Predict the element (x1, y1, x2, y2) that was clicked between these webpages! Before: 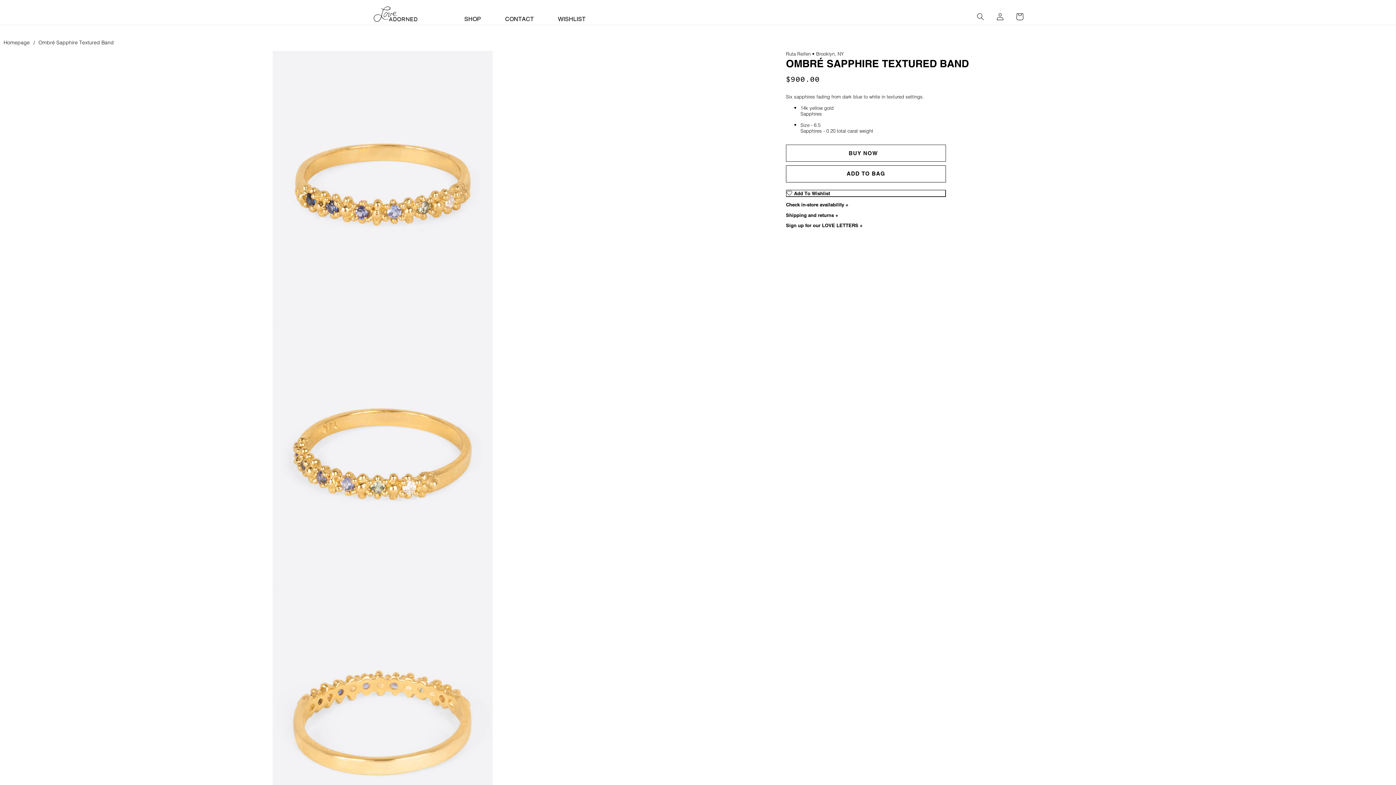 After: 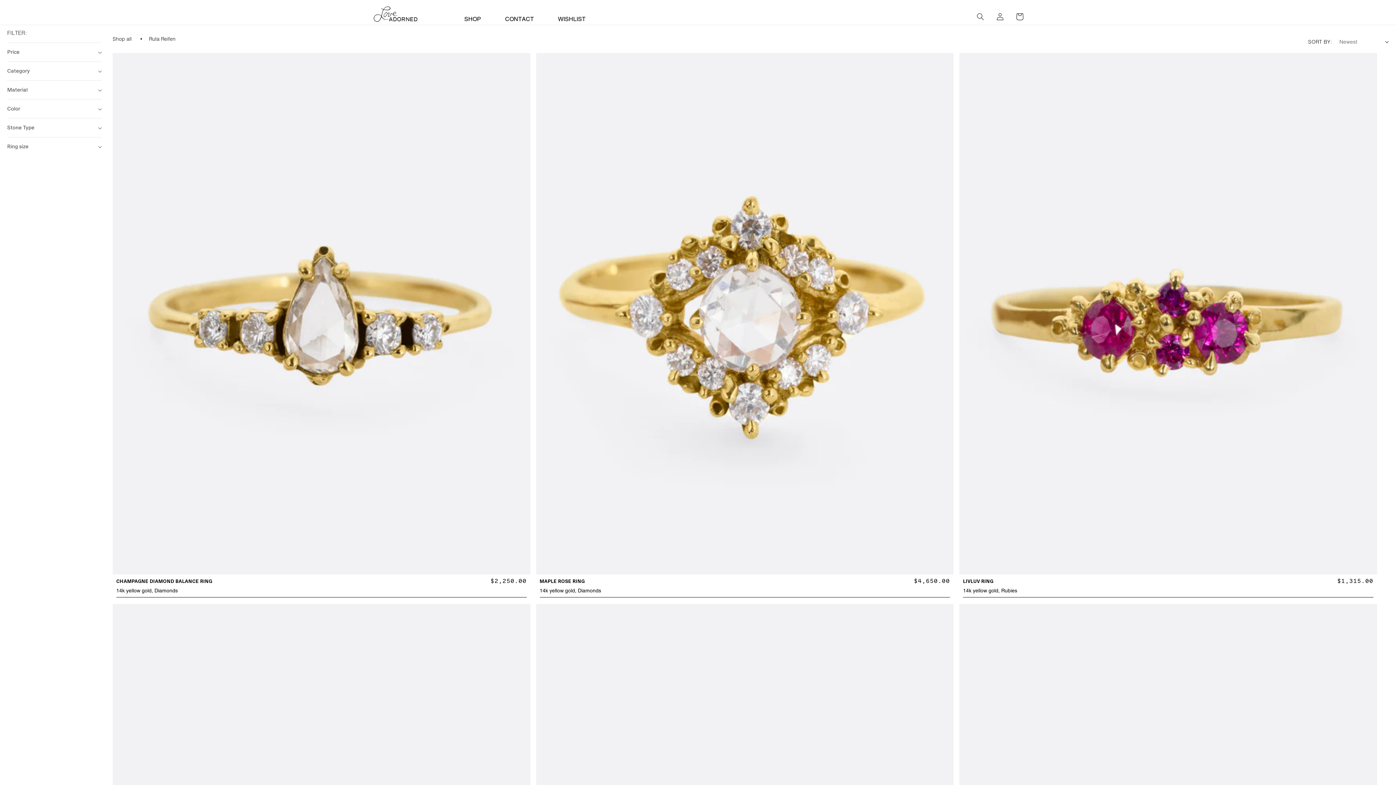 Action: bbox: (786, 50, 844, 56) label: Ruta Reifen • Brooklyn, NY